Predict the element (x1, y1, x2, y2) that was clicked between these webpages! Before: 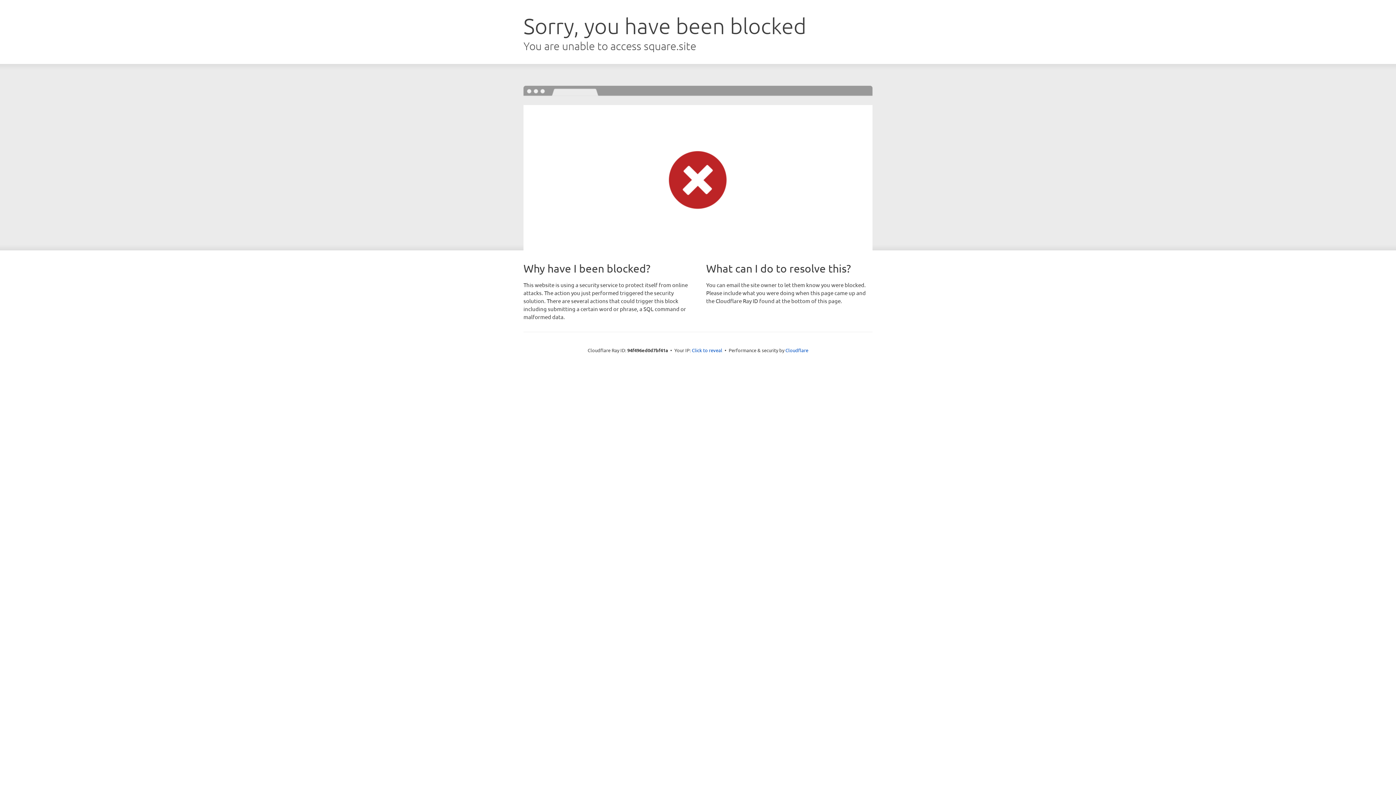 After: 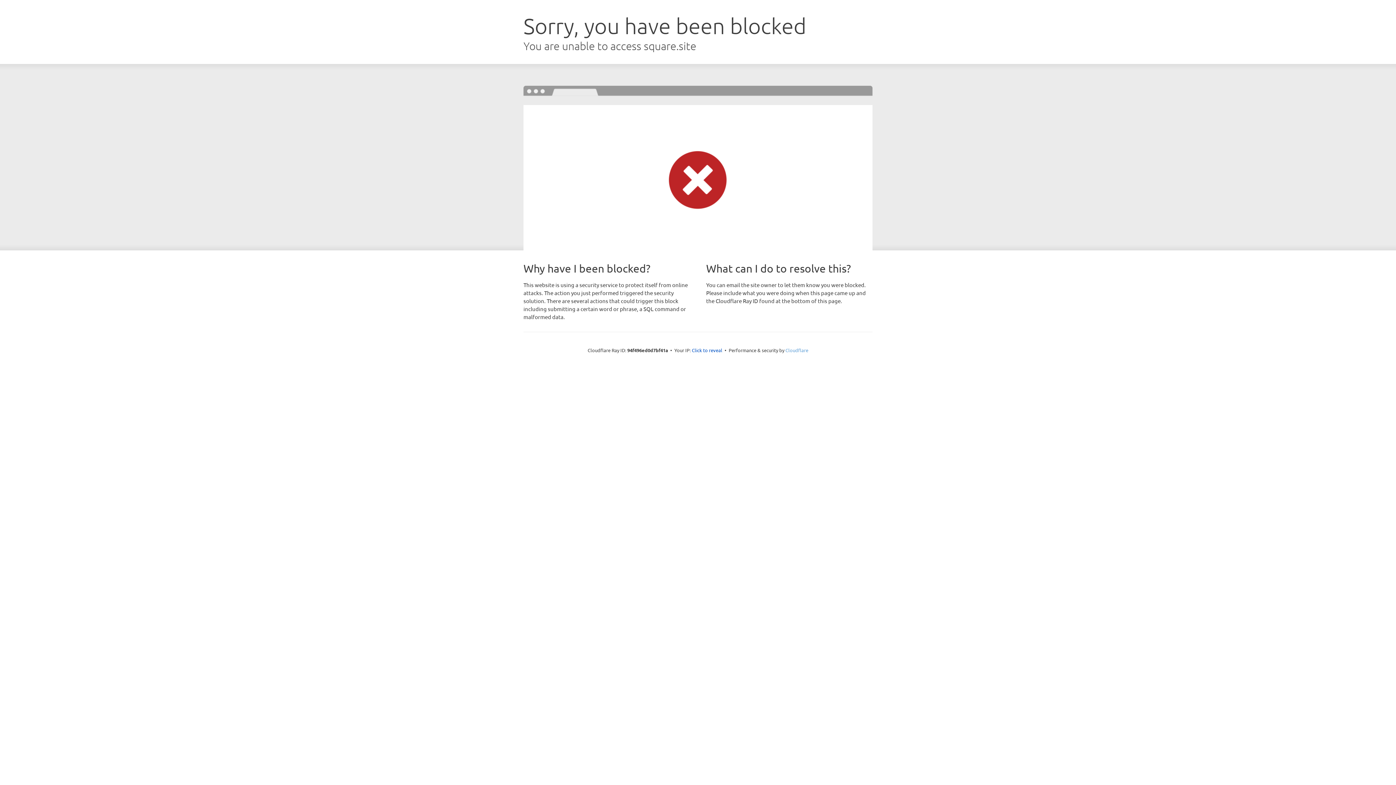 Action: label: Cloudflare bbox: (785, 347, 808, 353)